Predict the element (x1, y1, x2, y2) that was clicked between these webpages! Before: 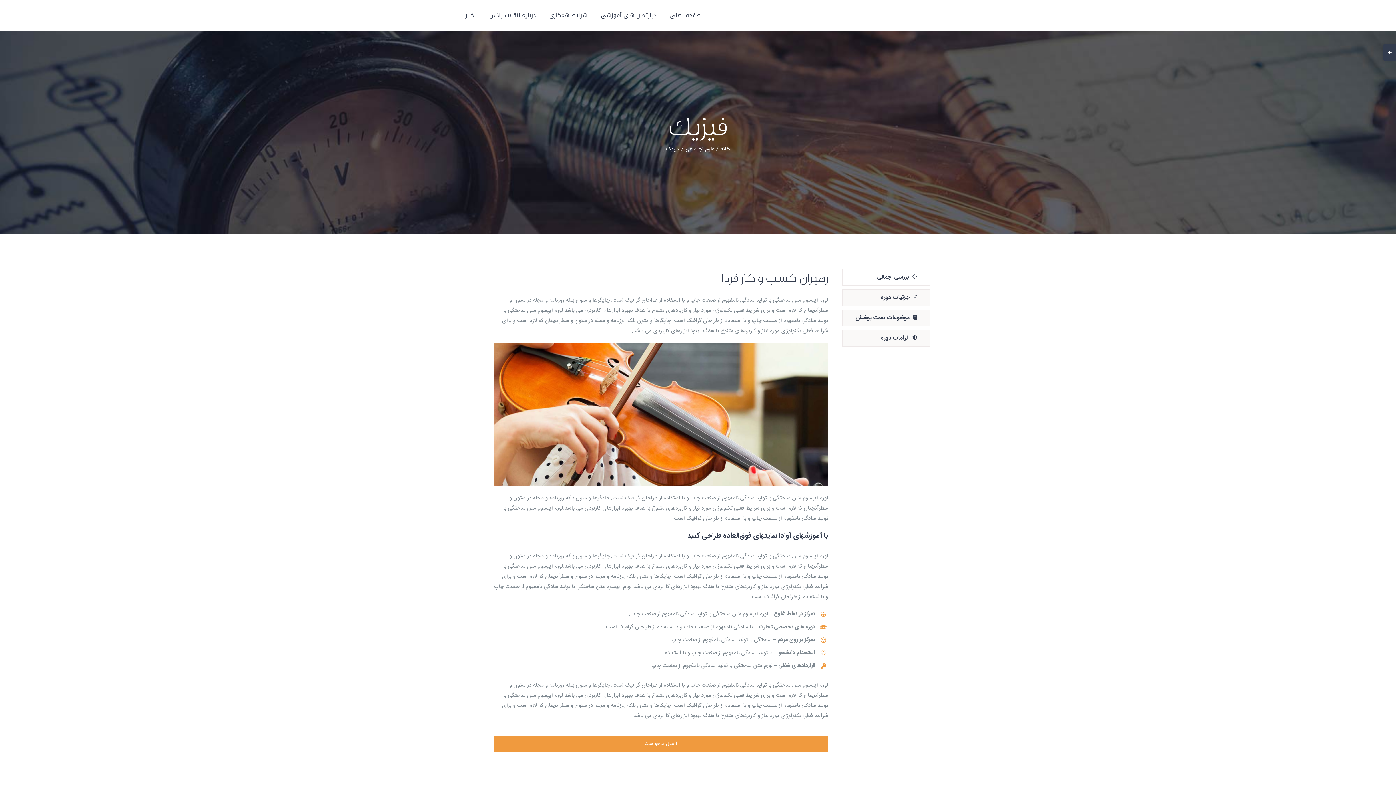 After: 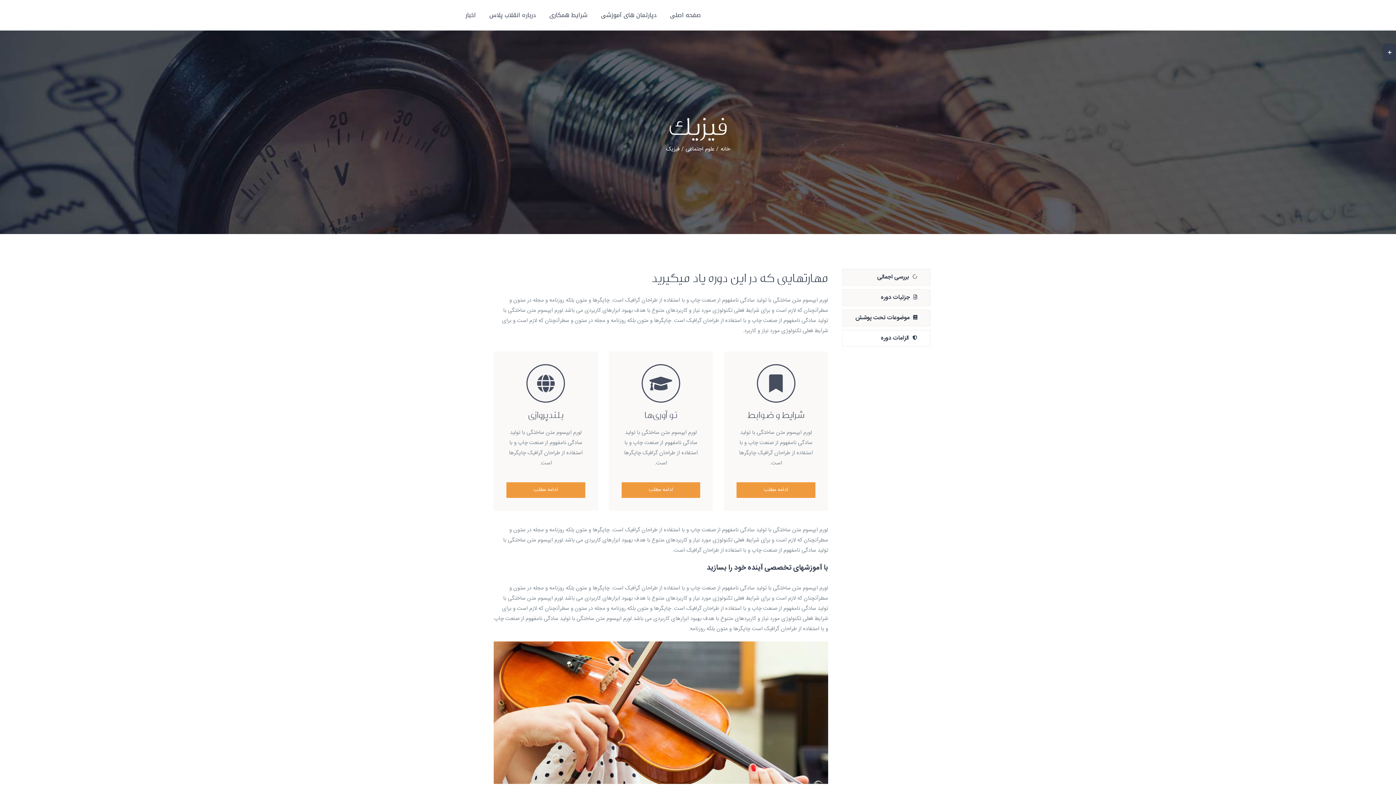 Action: label: الزامات دوره bbox: (842, 330, 930, 346)